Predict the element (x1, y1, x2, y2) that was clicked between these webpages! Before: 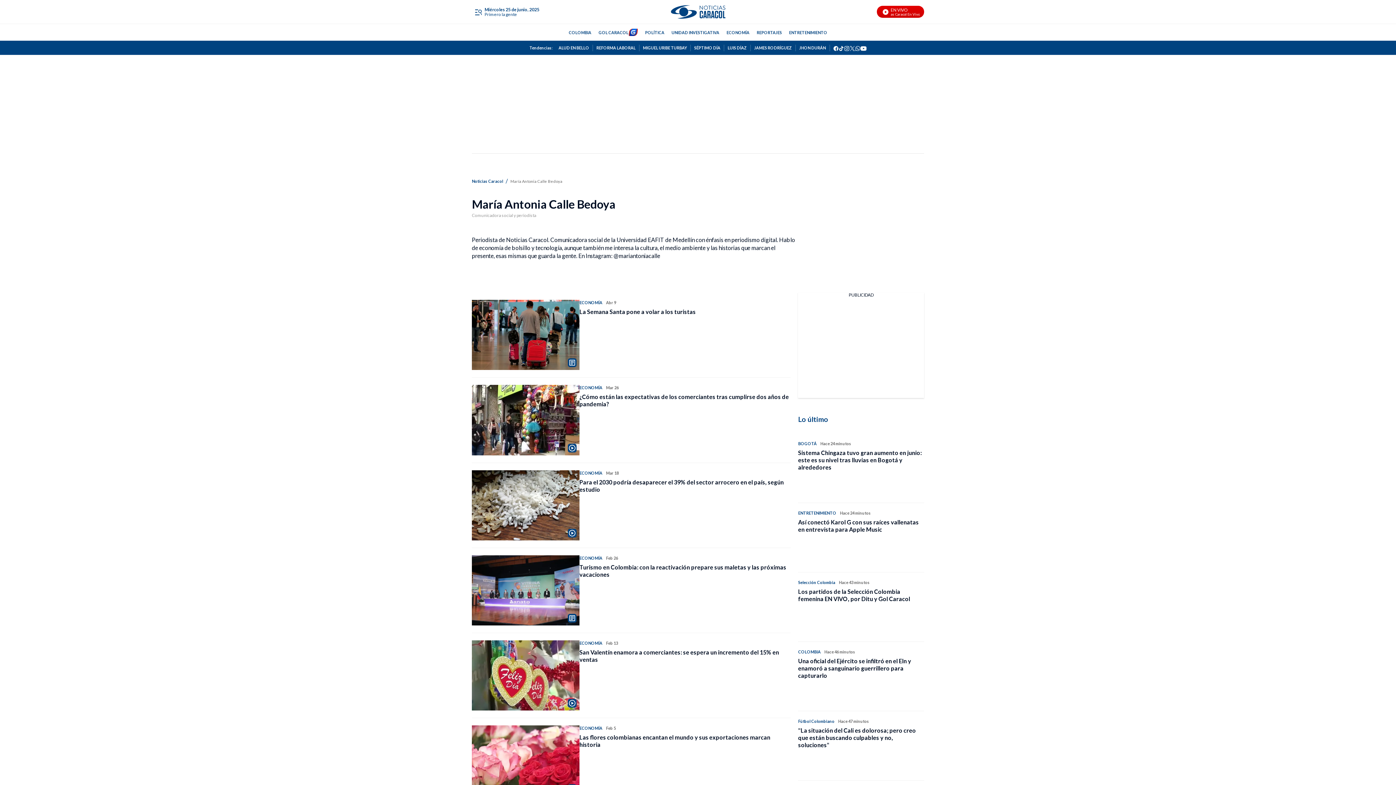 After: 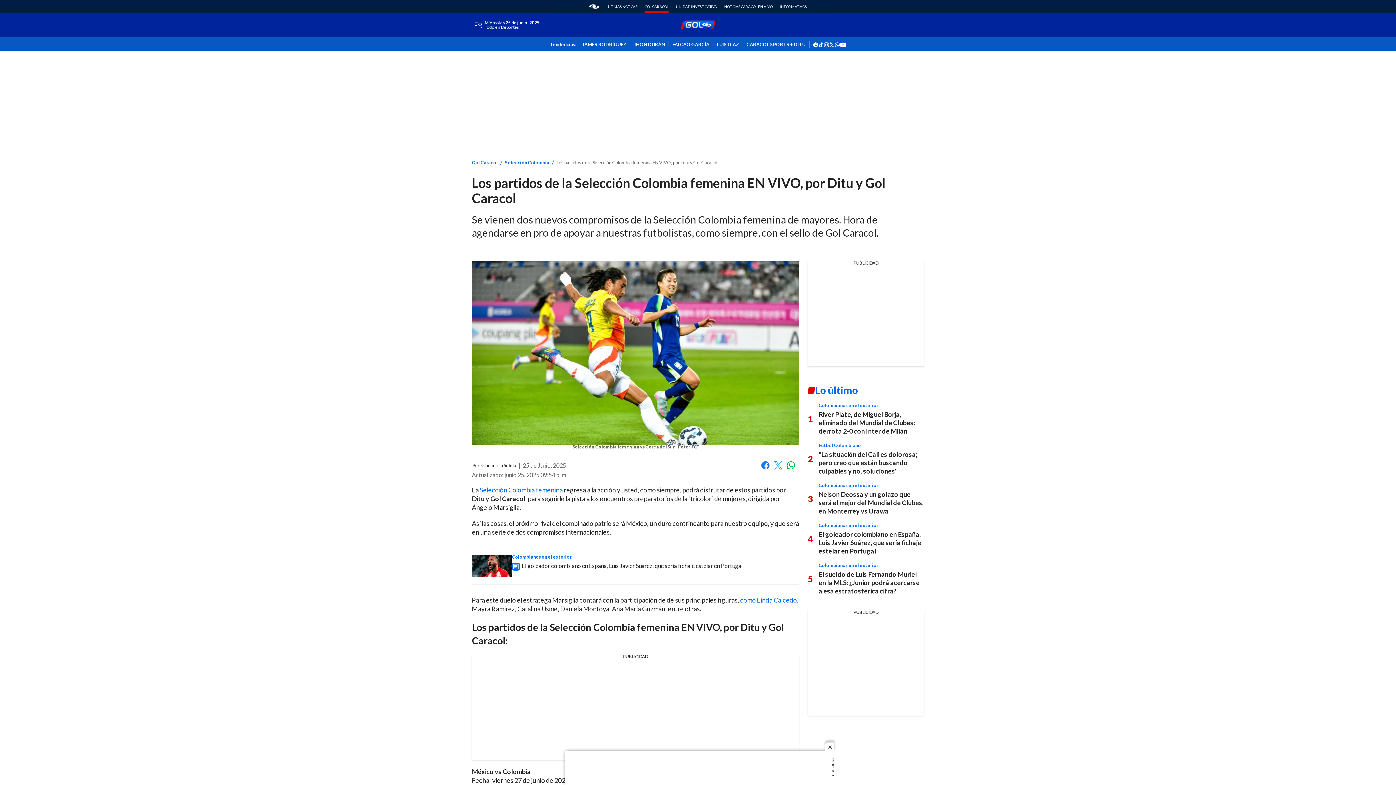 Action: label: Los partidos de la Selección Colombia femenina EN VIVO, por Ditu y Gol Caracol bbox: (798, 588, 910, 602)